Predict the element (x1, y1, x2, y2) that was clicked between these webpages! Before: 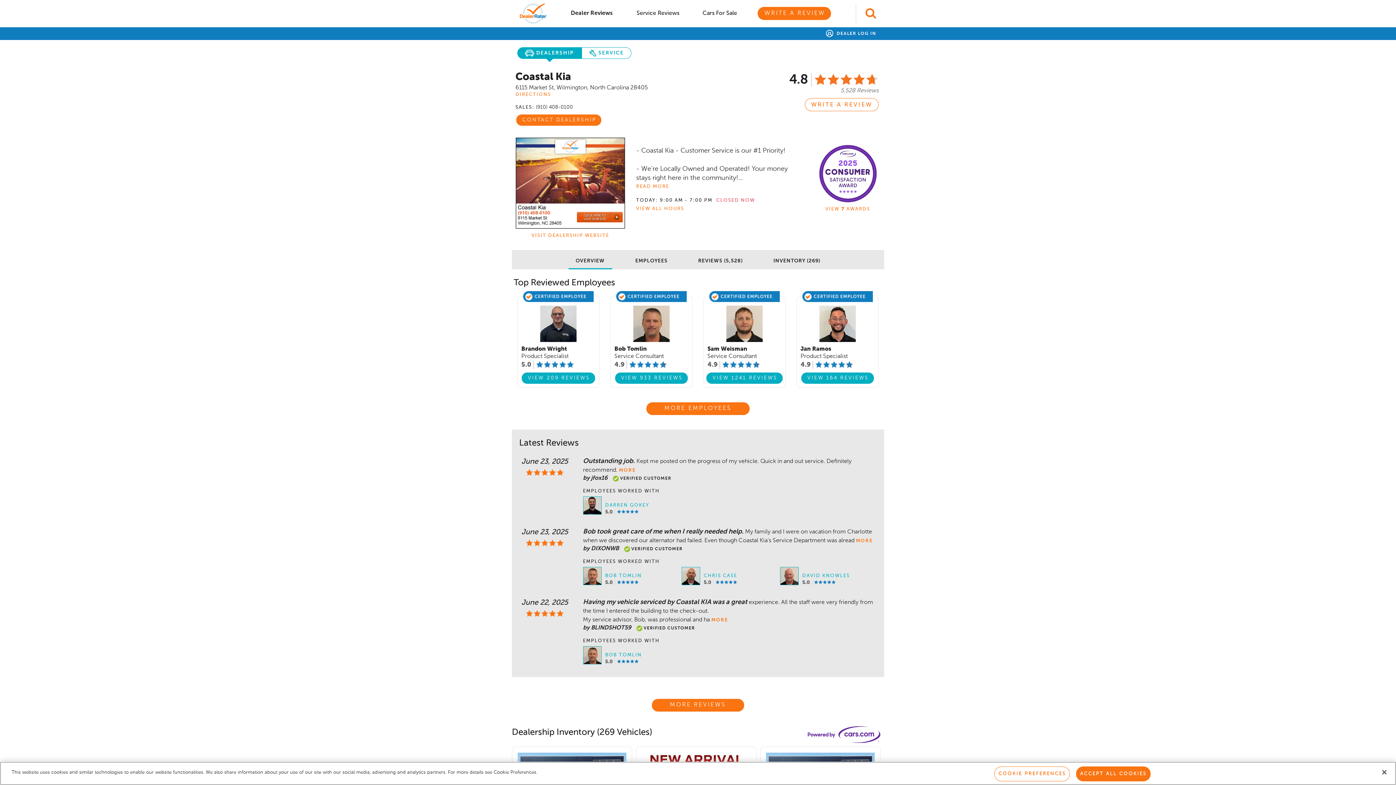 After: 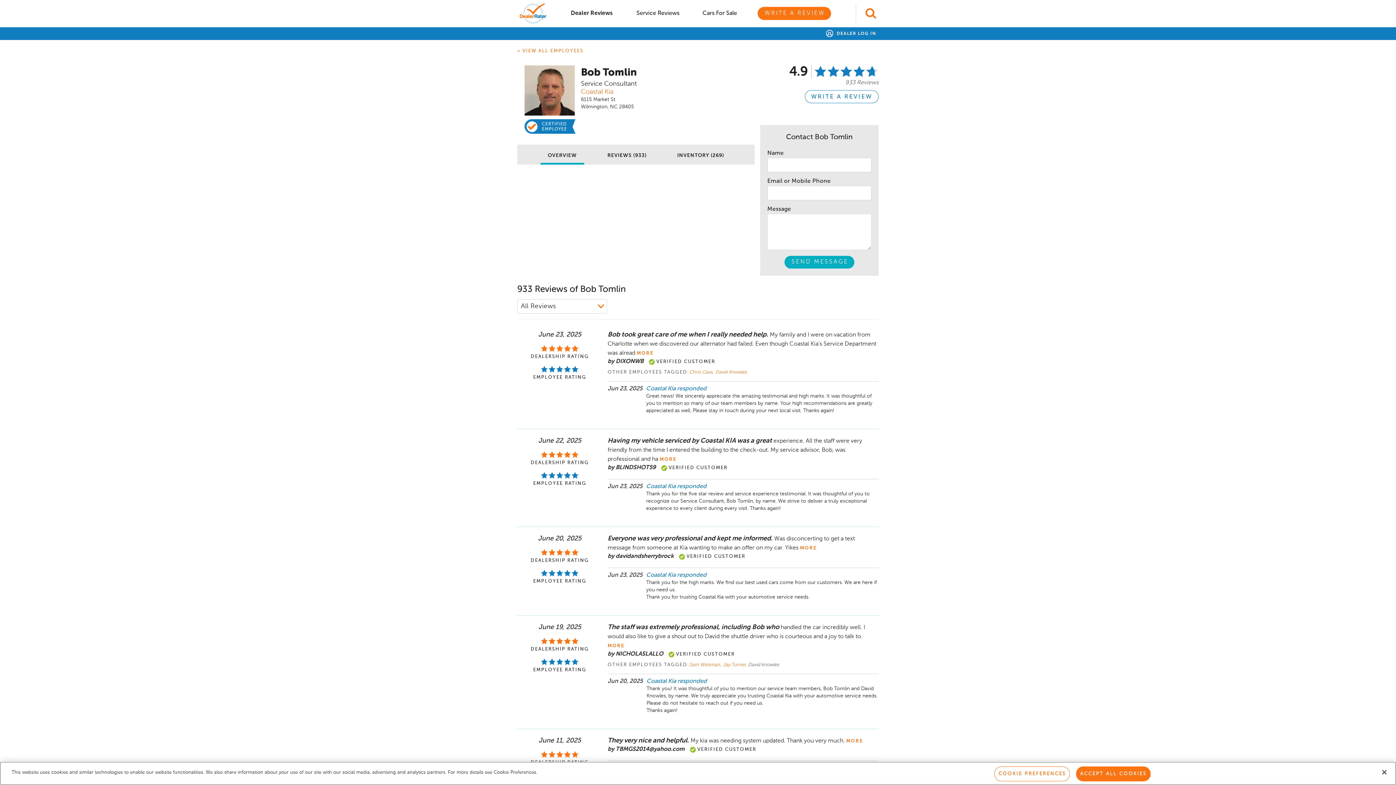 Action: bbox: (605, 573, 642, 578) label: BOB TOMLIN